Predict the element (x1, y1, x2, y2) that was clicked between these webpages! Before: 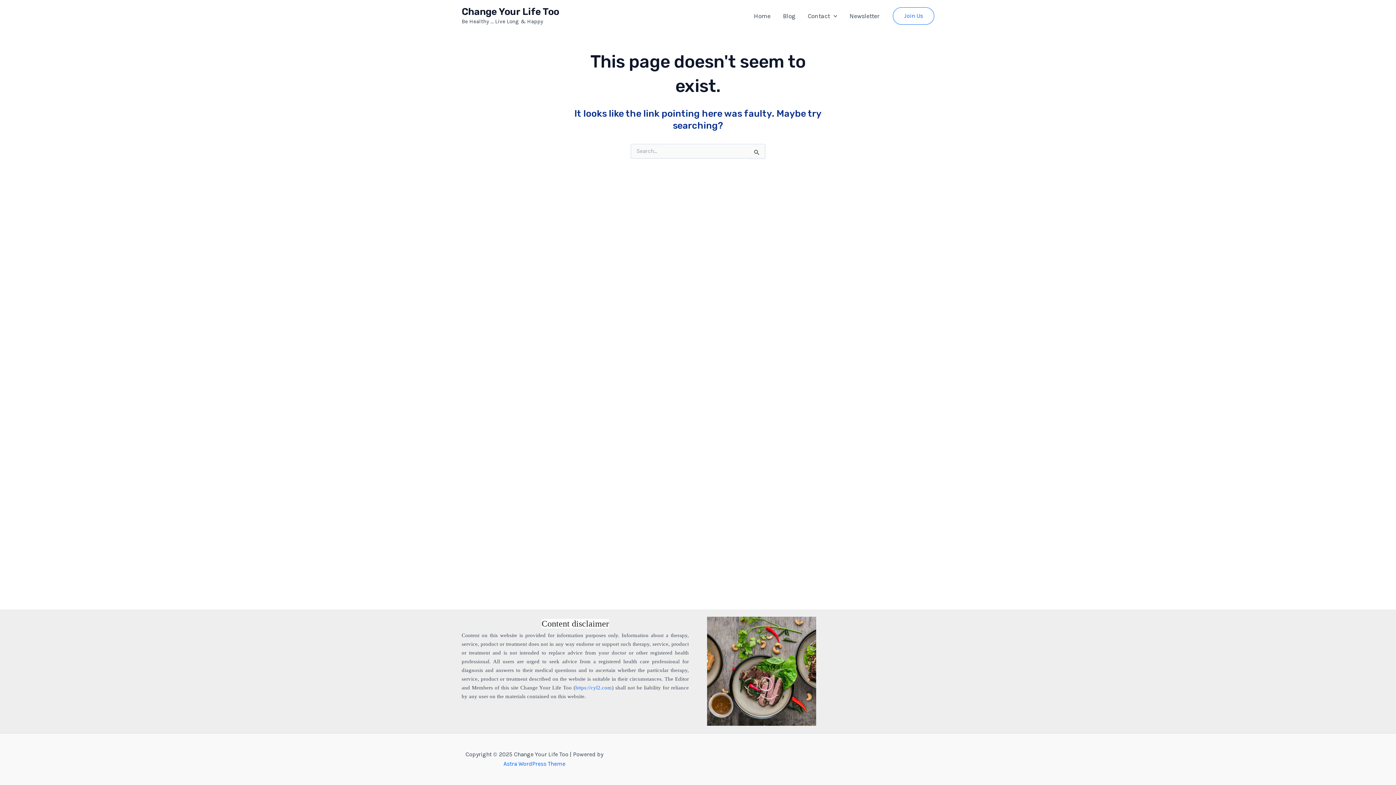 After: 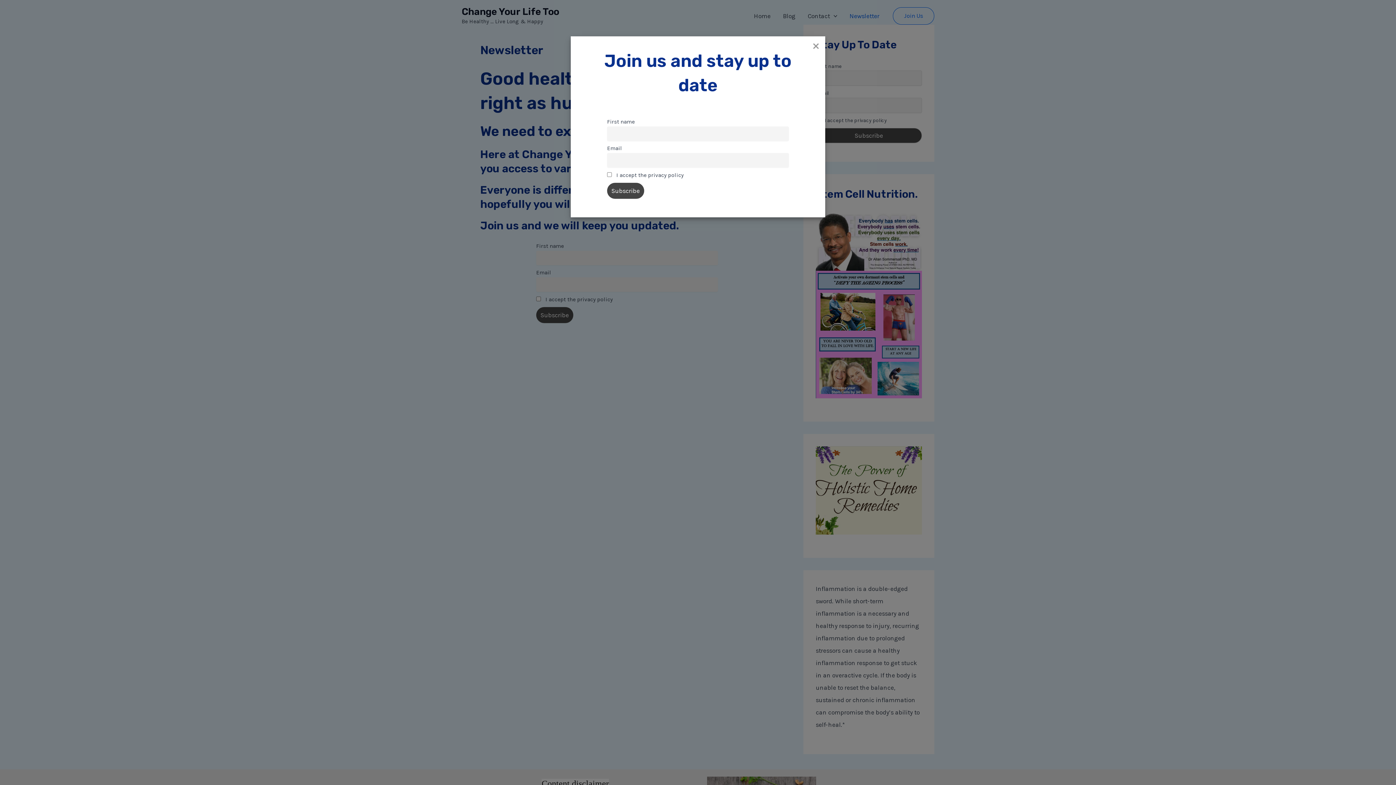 Action: label: Newsletter bbox: (843, 1, 885, 30)